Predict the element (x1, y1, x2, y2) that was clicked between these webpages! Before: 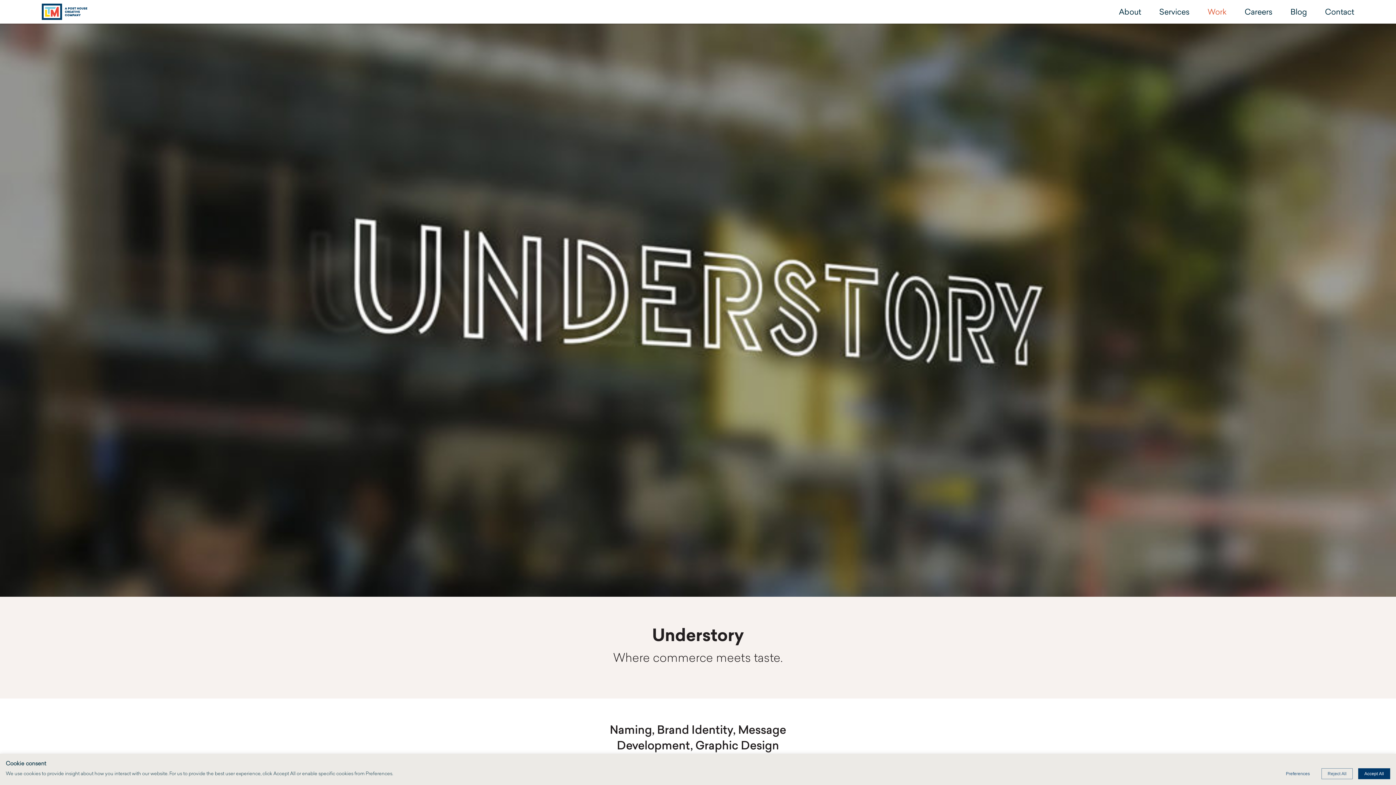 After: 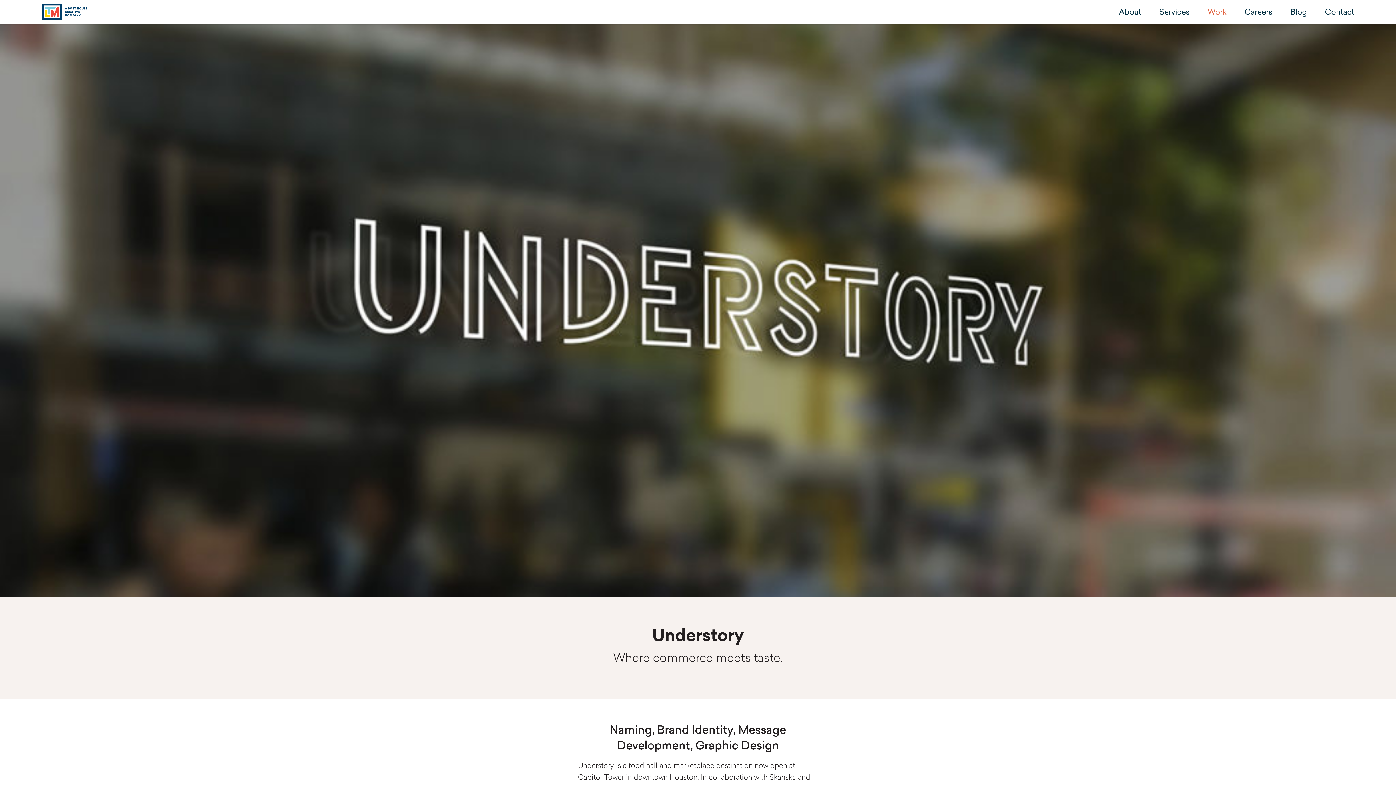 Action: bbox: (1321, 768, 1353, 779) label: Reject All